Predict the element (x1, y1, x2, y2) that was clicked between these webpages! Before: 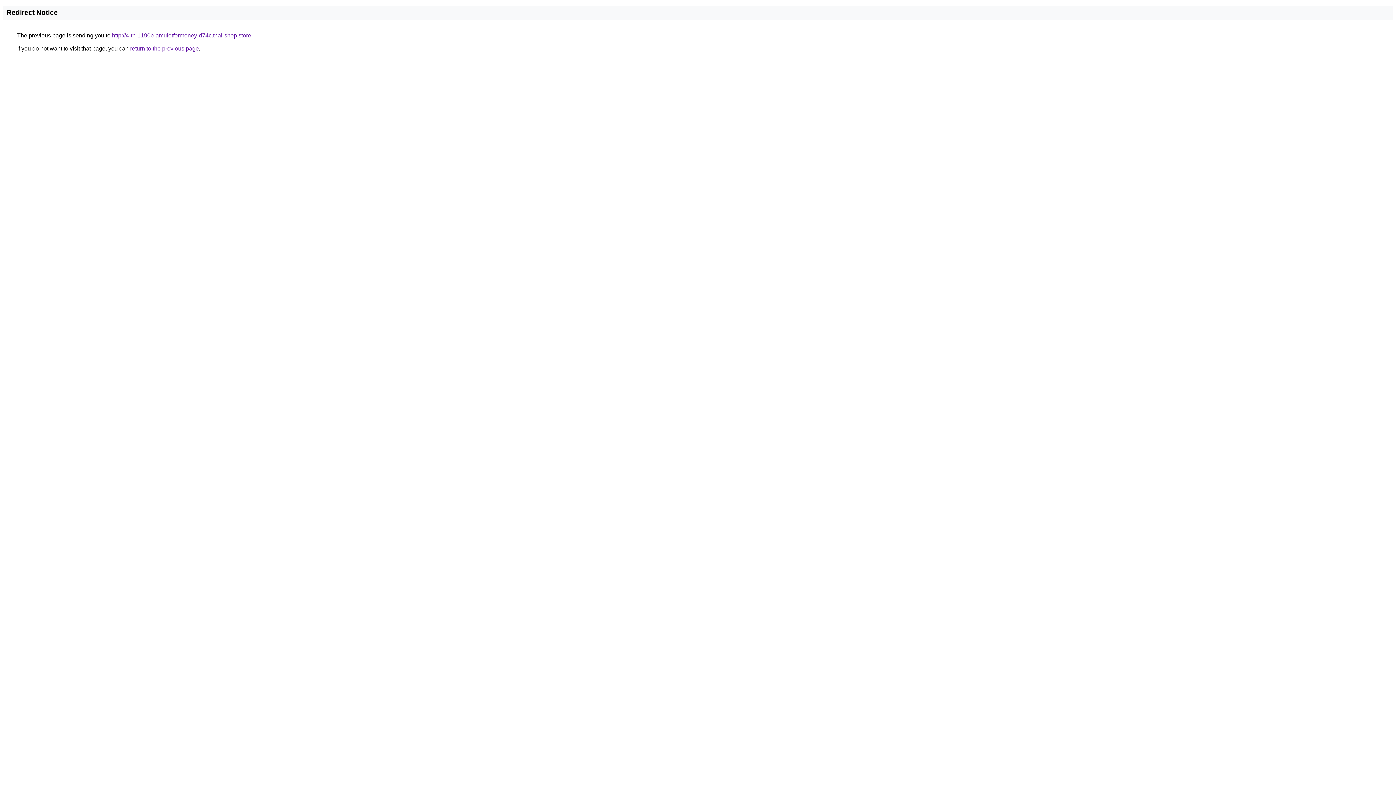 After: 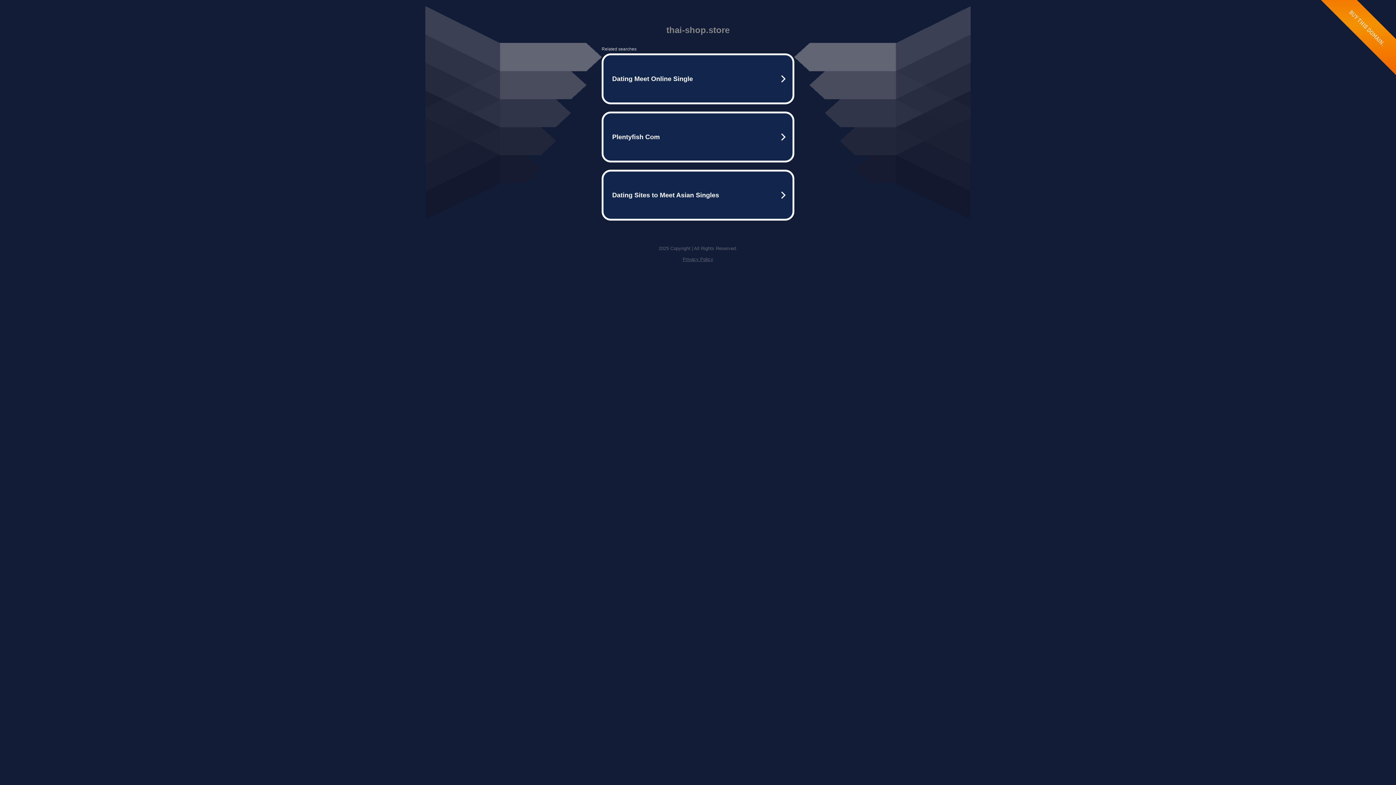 Action: label: http://4-th-1190b-amuletformoney-d74c.thai-shop.store bbox: (112, 32, 251, 38)